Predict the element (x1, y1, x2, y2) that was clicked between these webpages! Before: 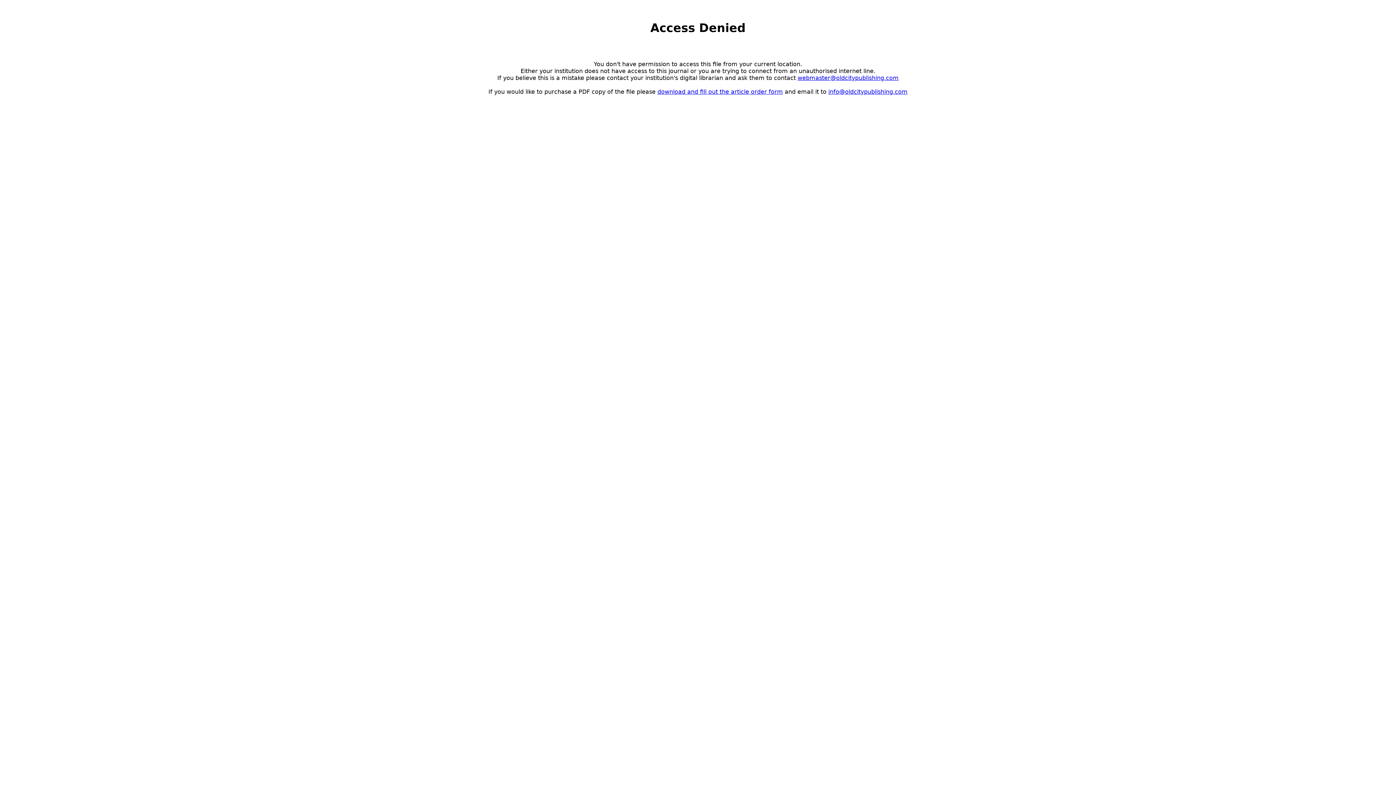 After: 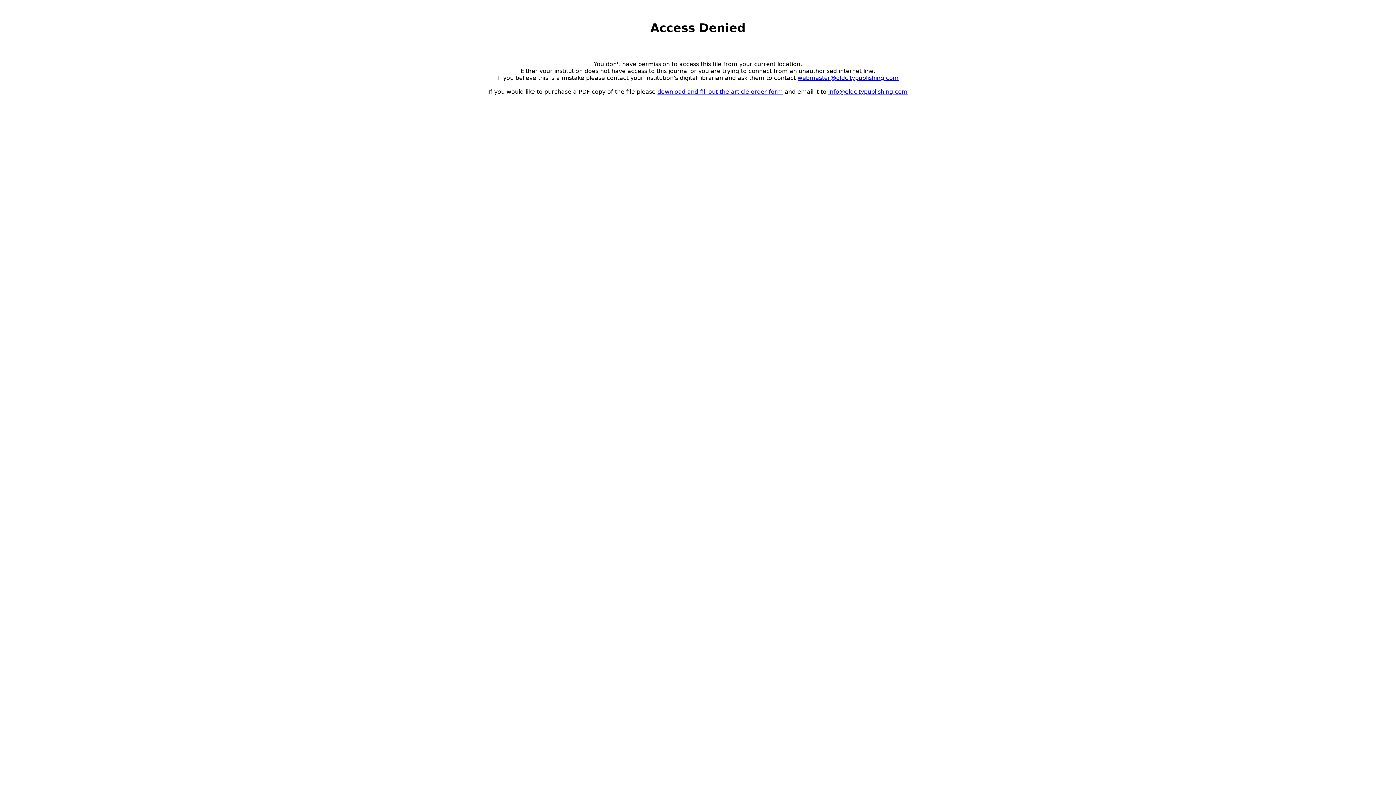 Action: bbox: (828, 88, 907, 95) label: info@oldcitypublishing.com